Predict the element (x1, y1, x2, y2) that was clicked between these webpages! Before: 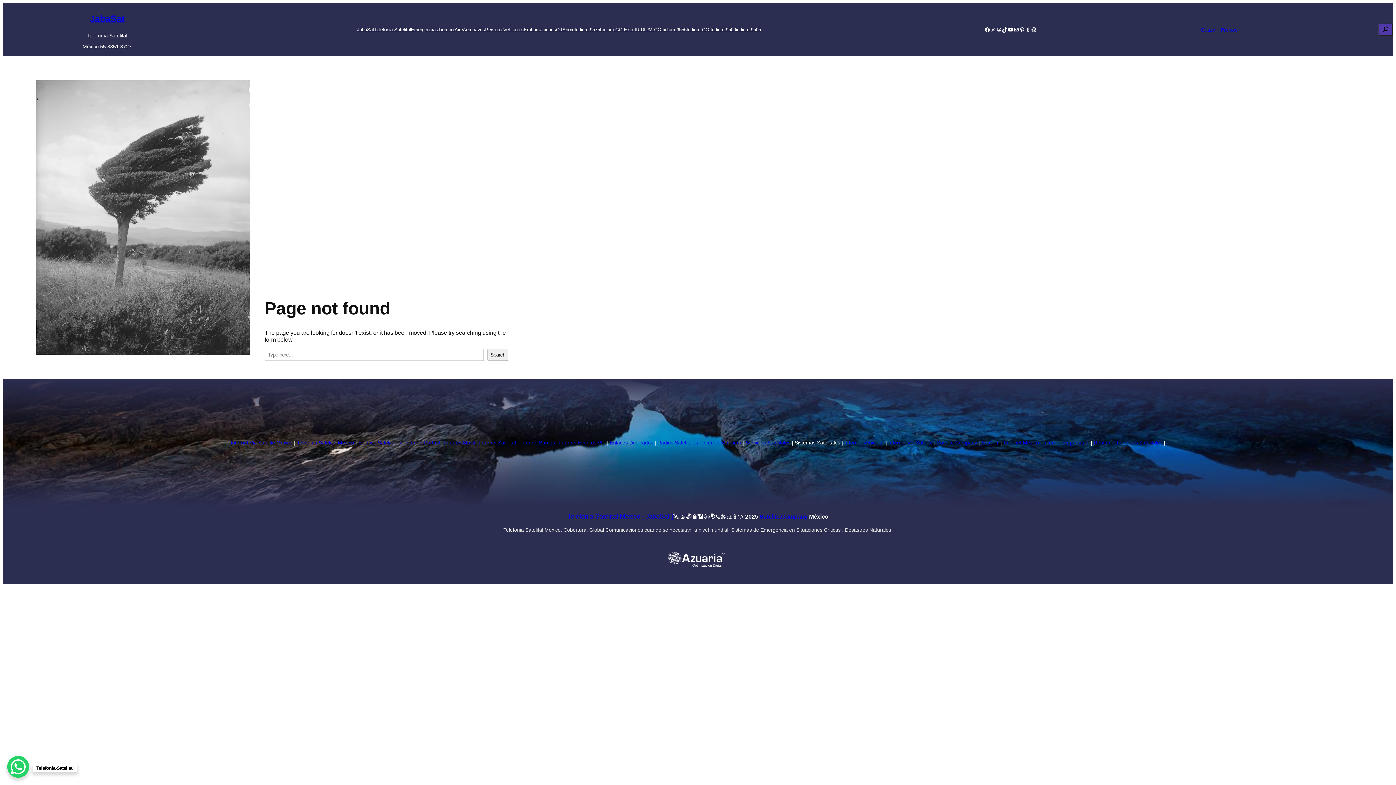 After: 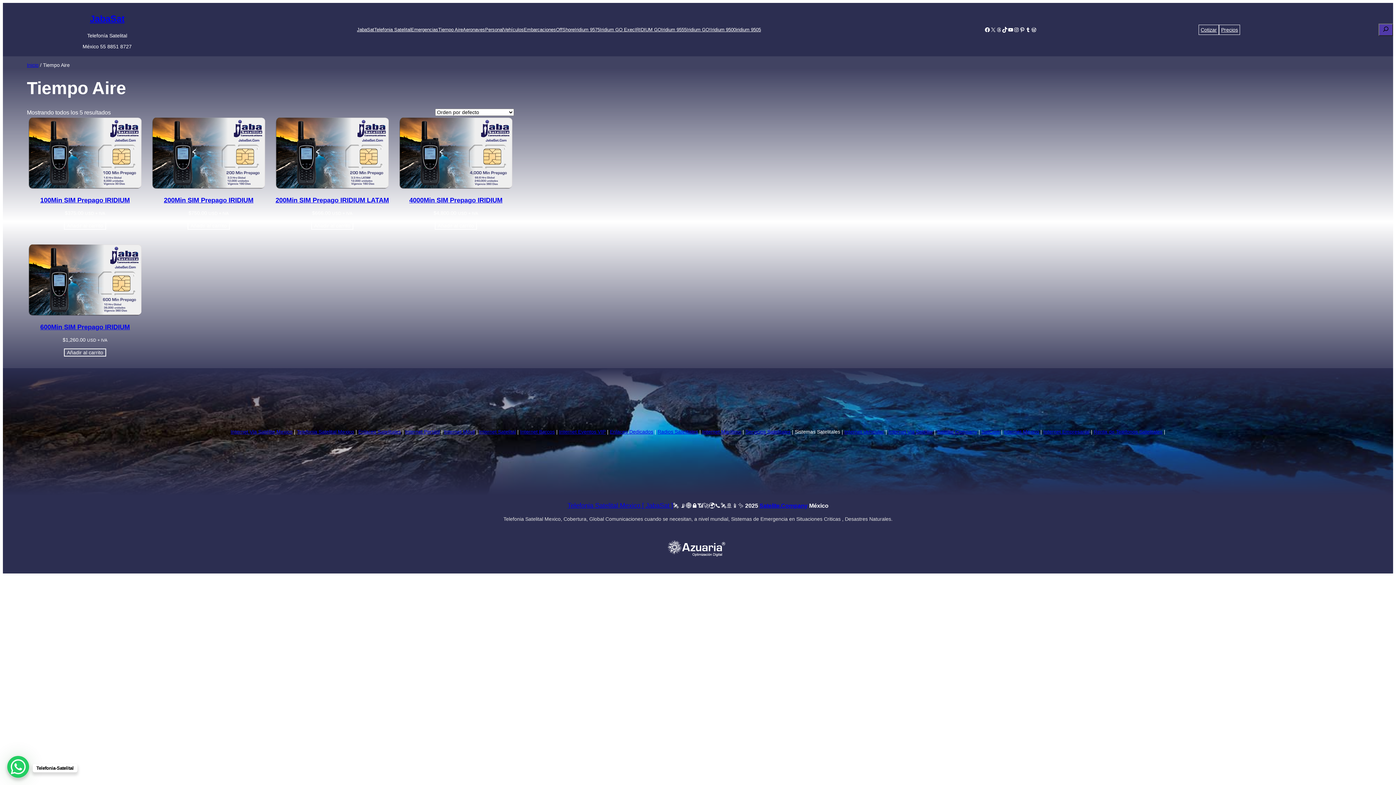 Action: label: Tiempo Aire bbox: (438, 26, 462, 32)